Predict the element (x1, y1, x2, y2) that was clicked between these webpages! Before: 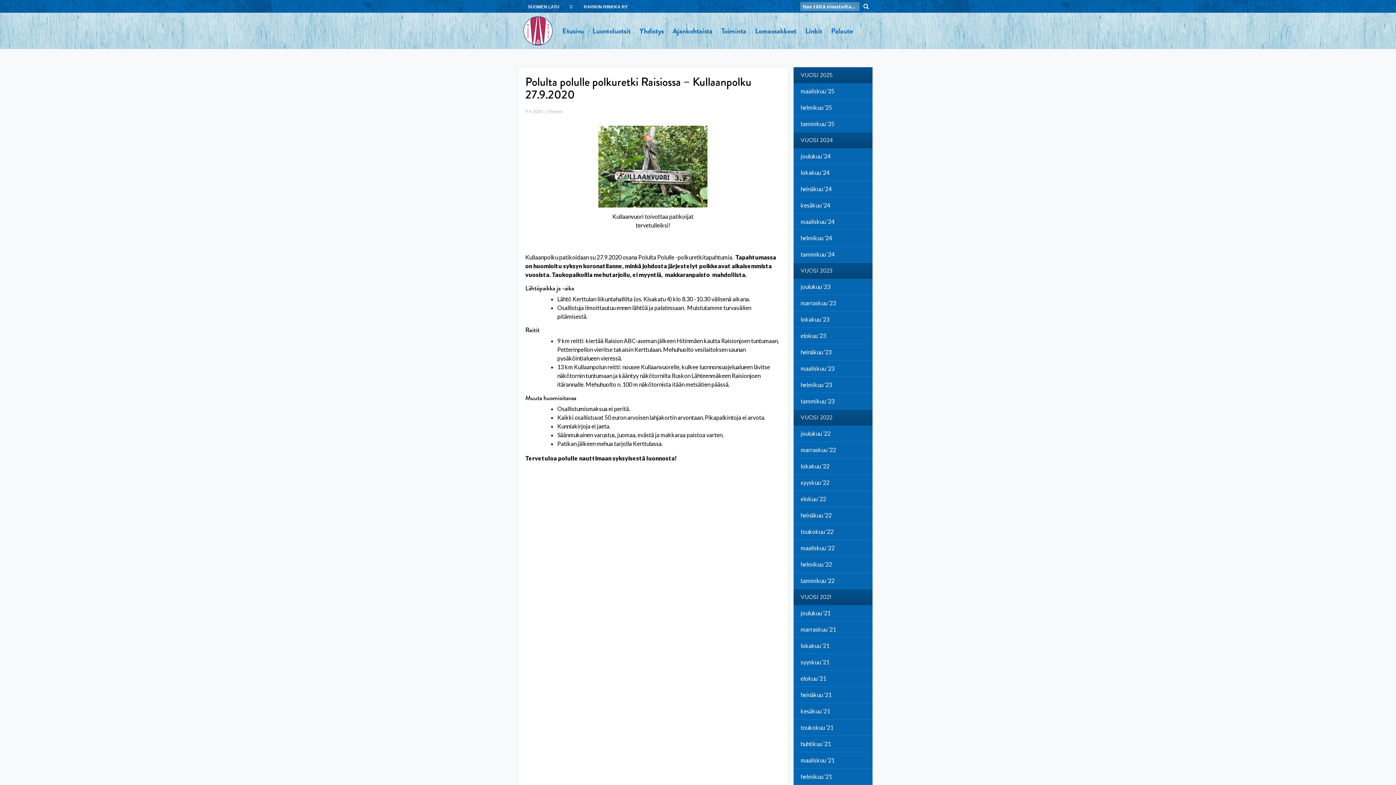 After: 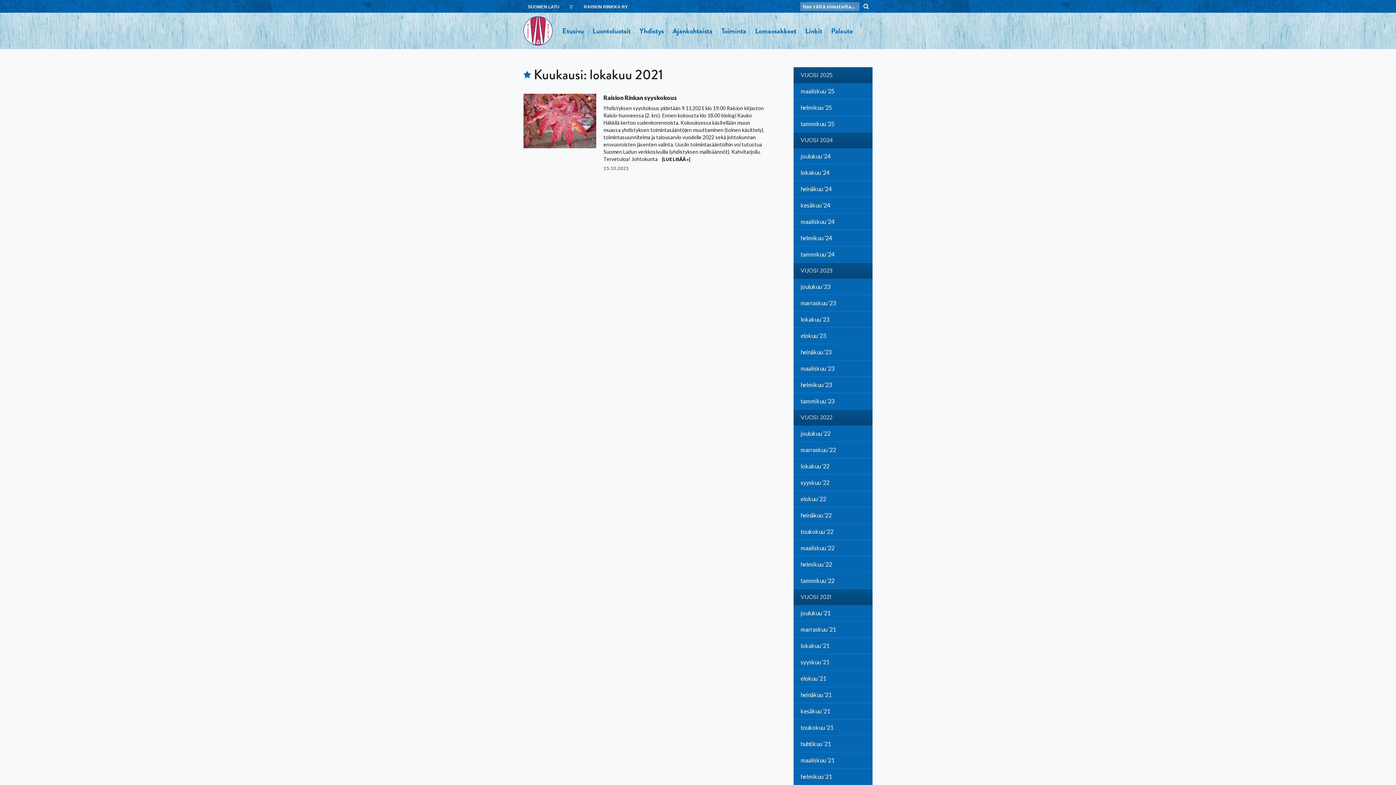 Action: label: lokakuu ’21 bbox: (793, 638, 872, 654)